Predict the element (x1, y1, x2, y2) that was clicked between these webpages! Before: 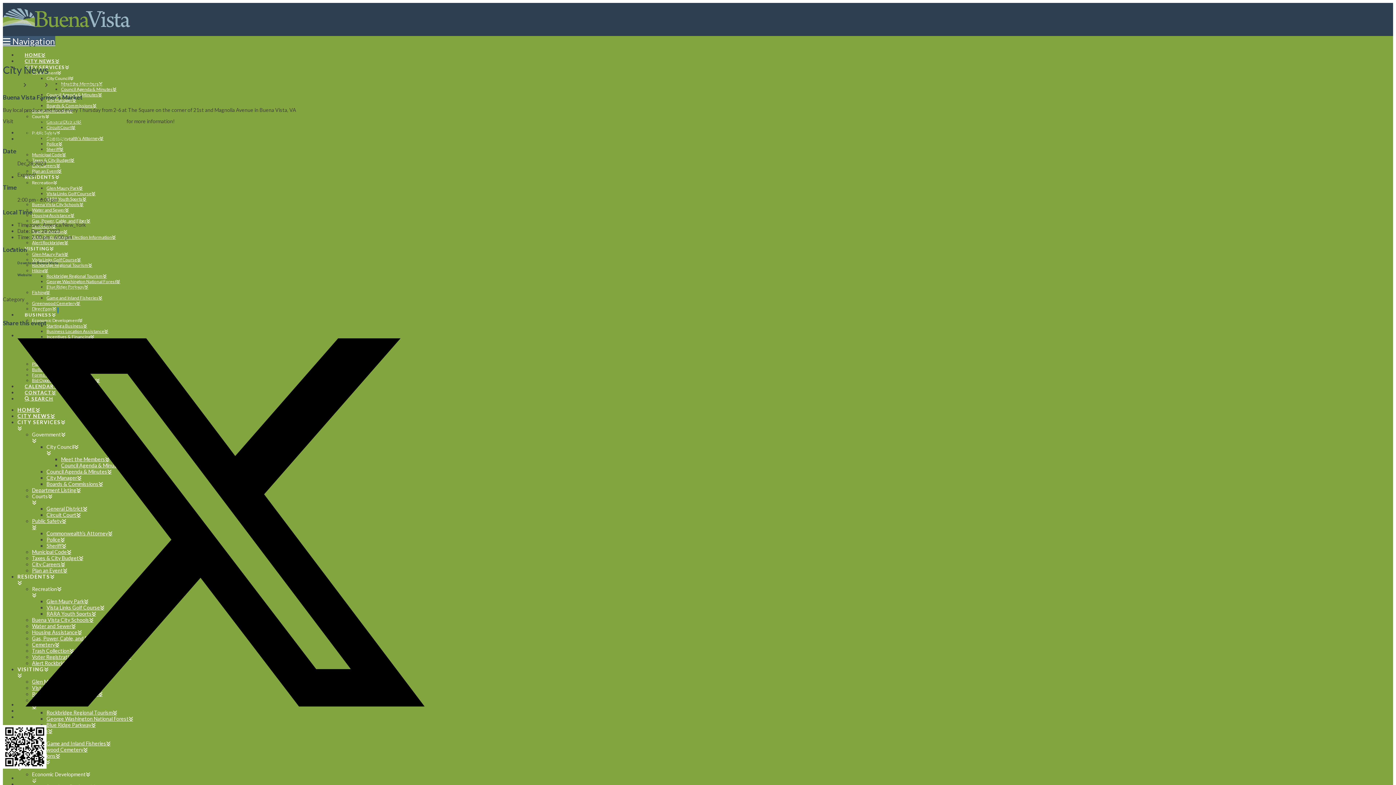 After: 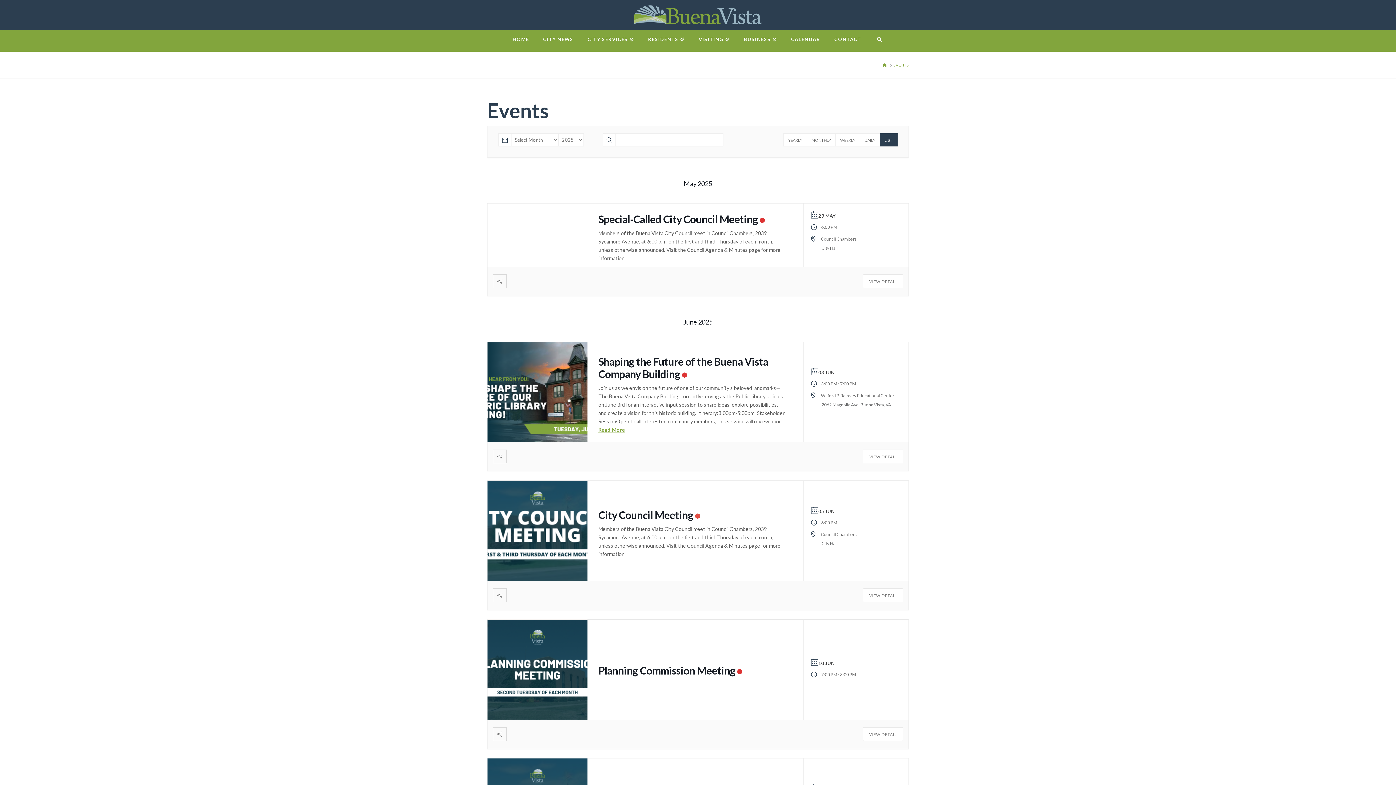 Action: bbox: (27, 81, 43, 87) label: Events